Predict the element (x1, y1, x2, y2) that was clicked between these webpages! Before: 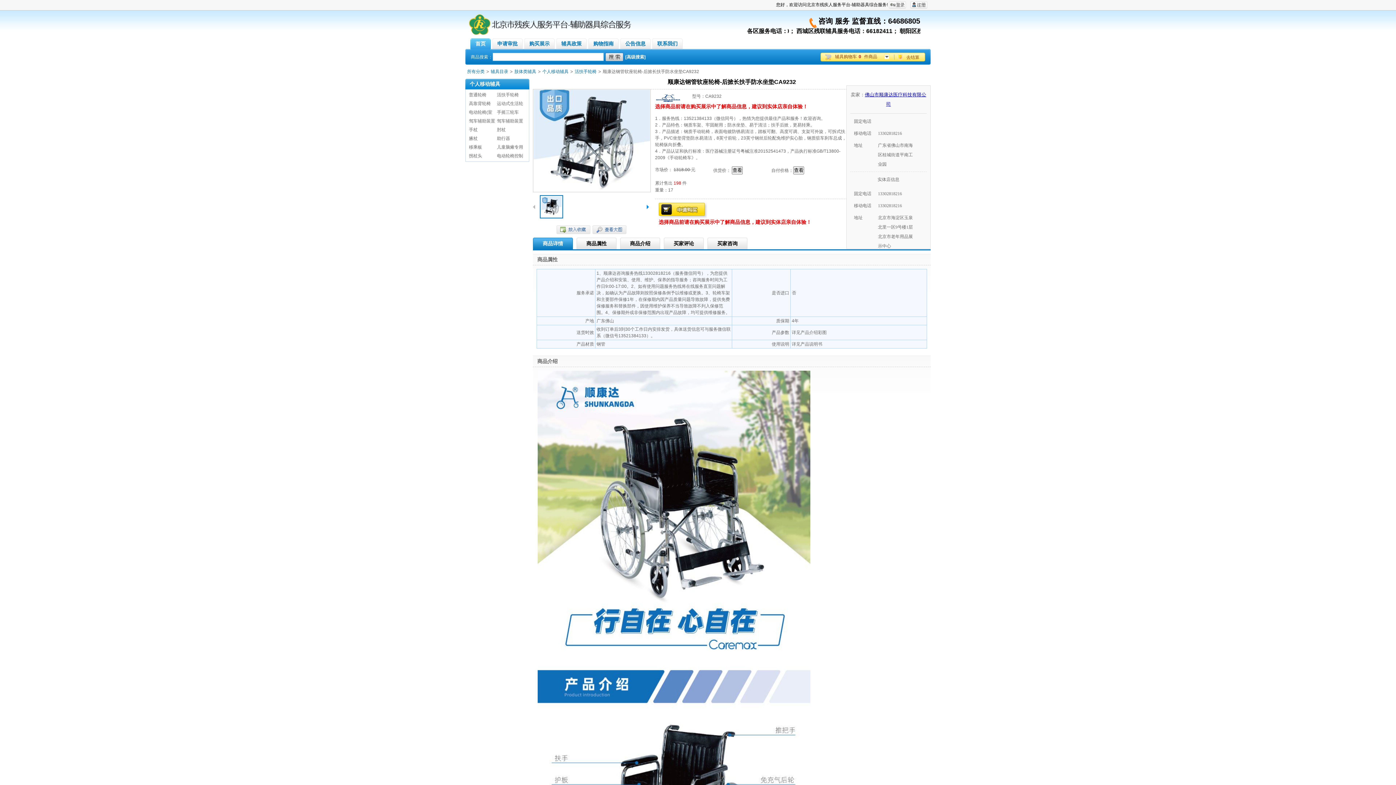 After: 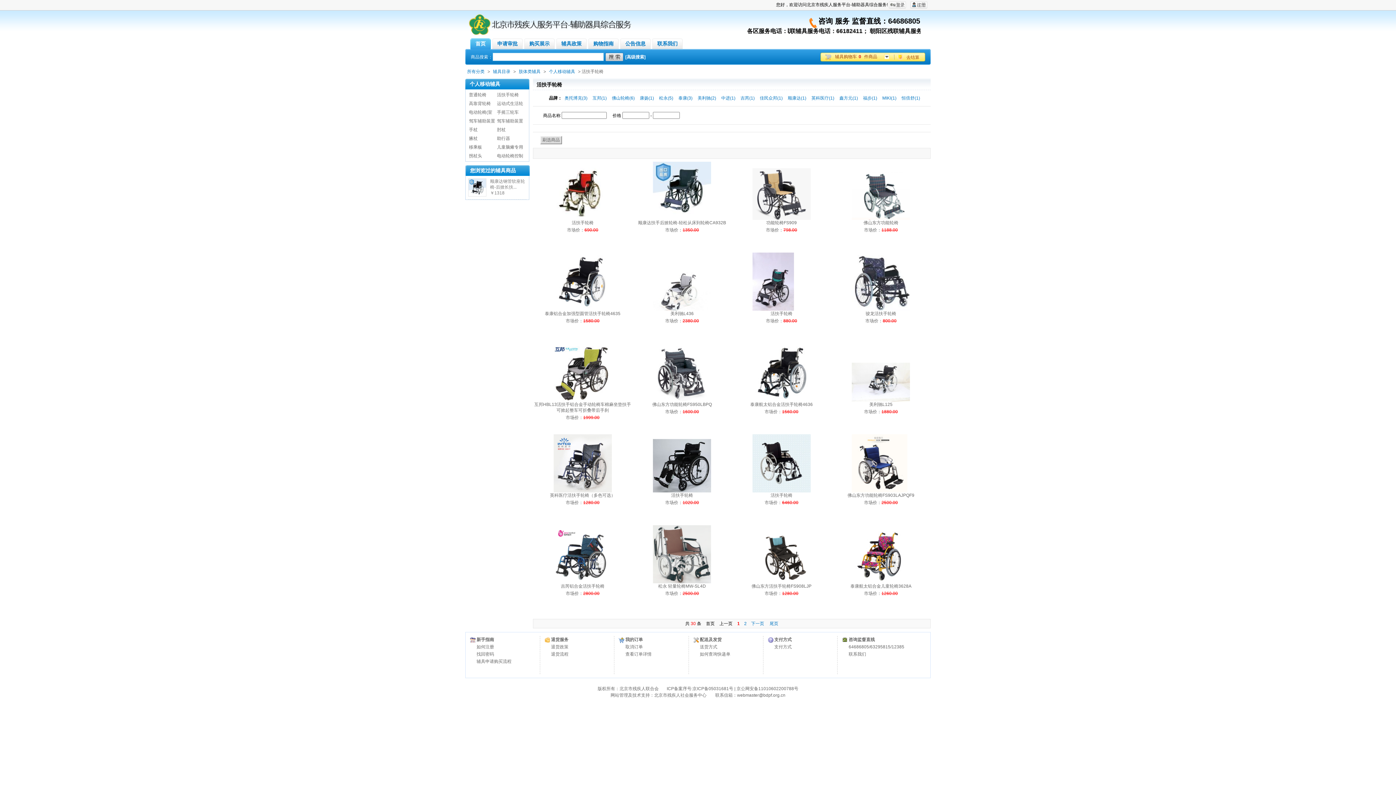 Action: bbox: (574, 69, 596, 74) label: 活扶手轮椅